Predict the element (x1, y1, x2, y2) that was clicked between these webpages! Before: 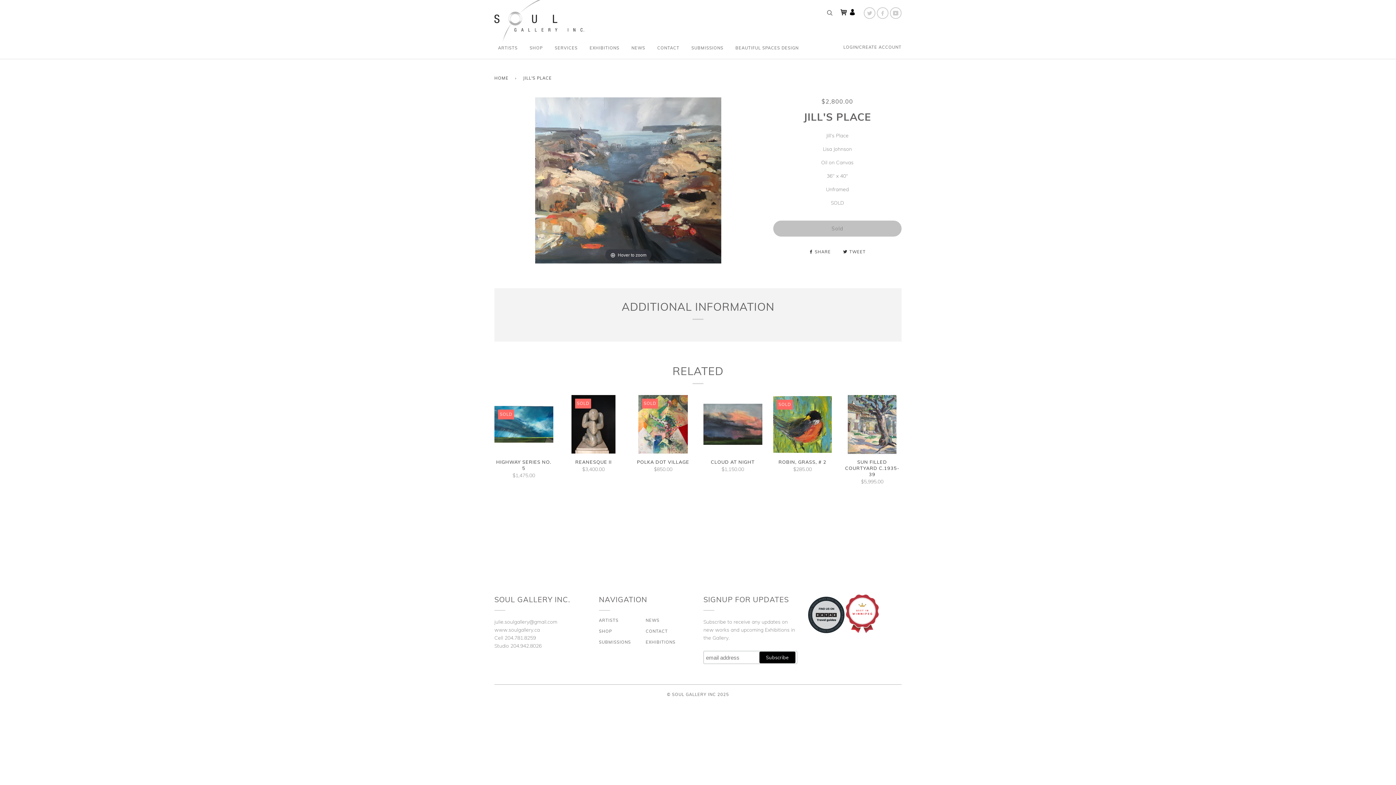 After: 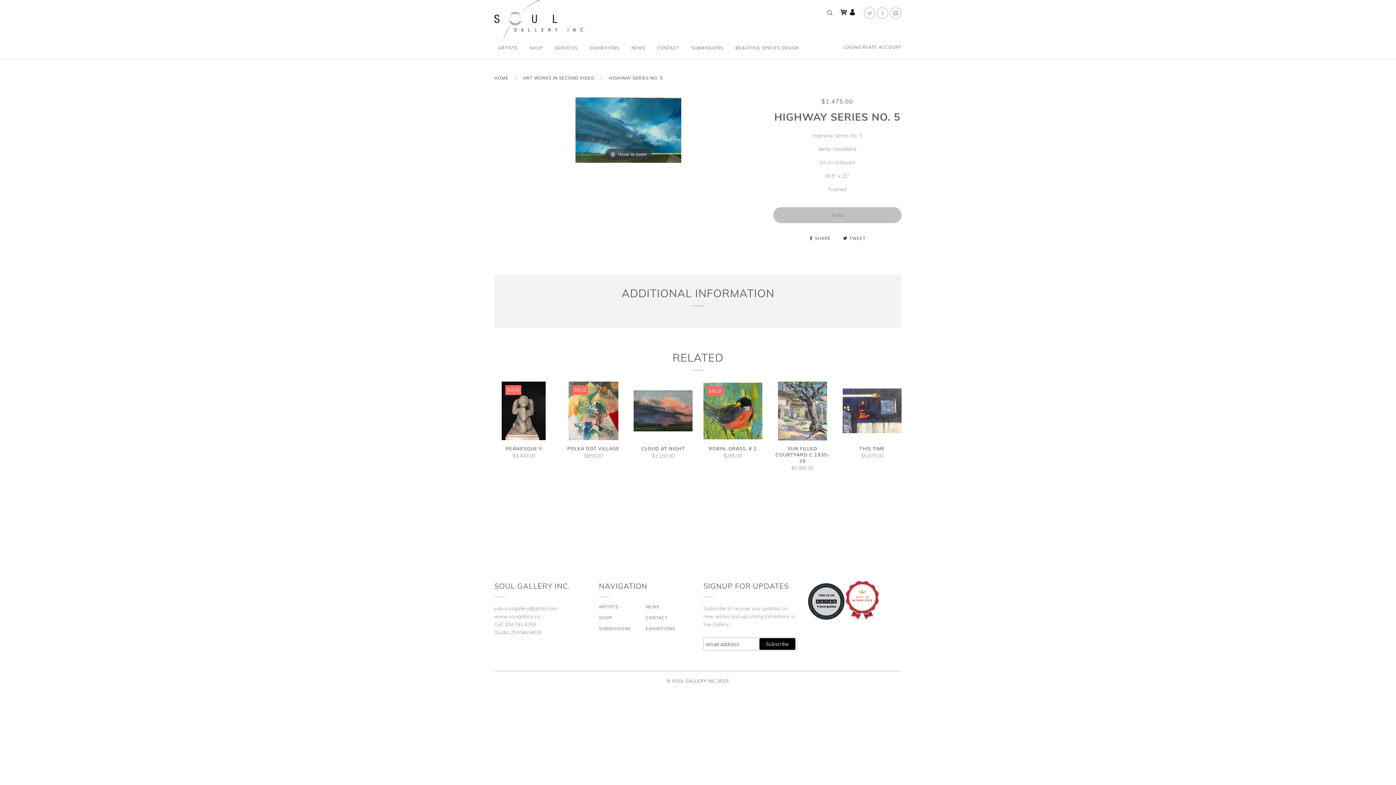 Action: bbox: (494, 459, 553, 479) label: HIGHWAY SERIES NO. 5

$1,475.00
